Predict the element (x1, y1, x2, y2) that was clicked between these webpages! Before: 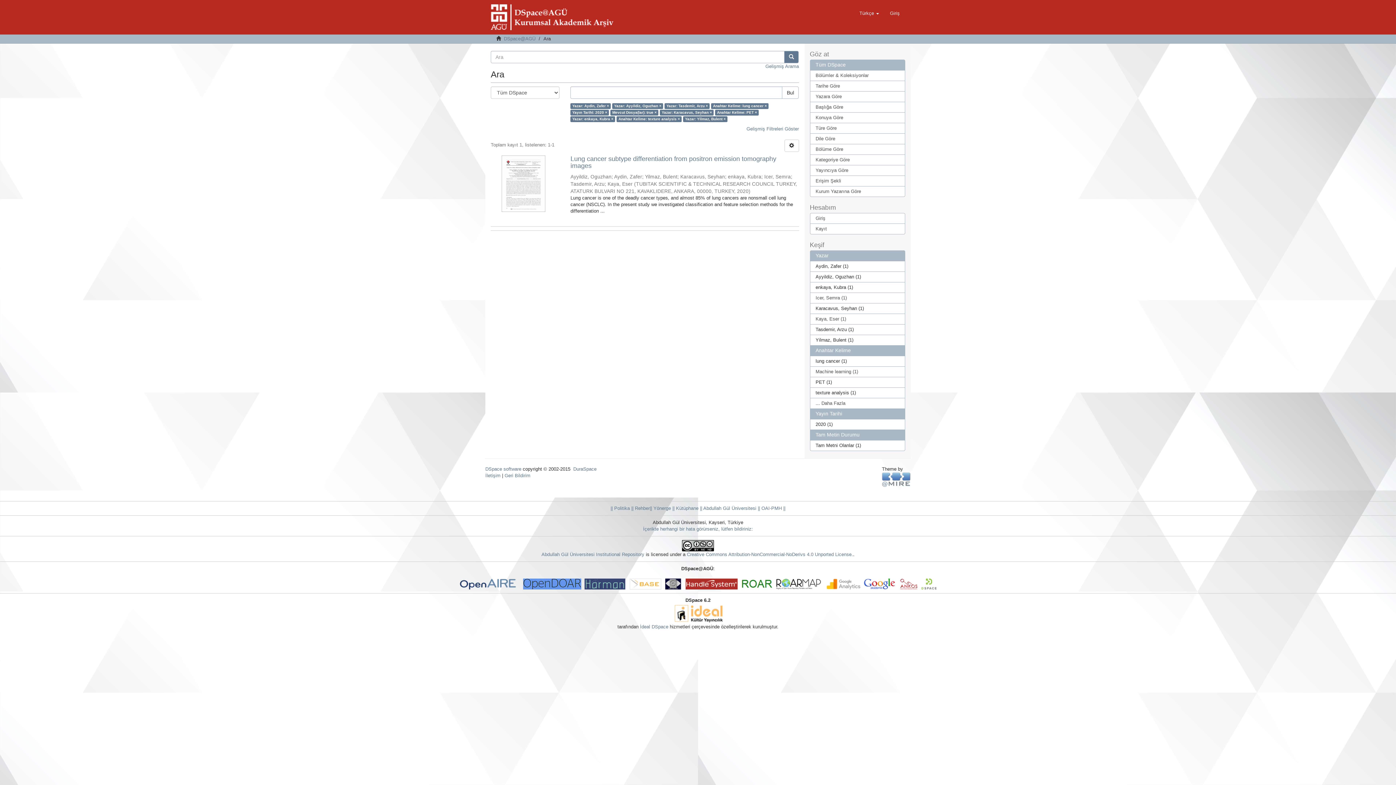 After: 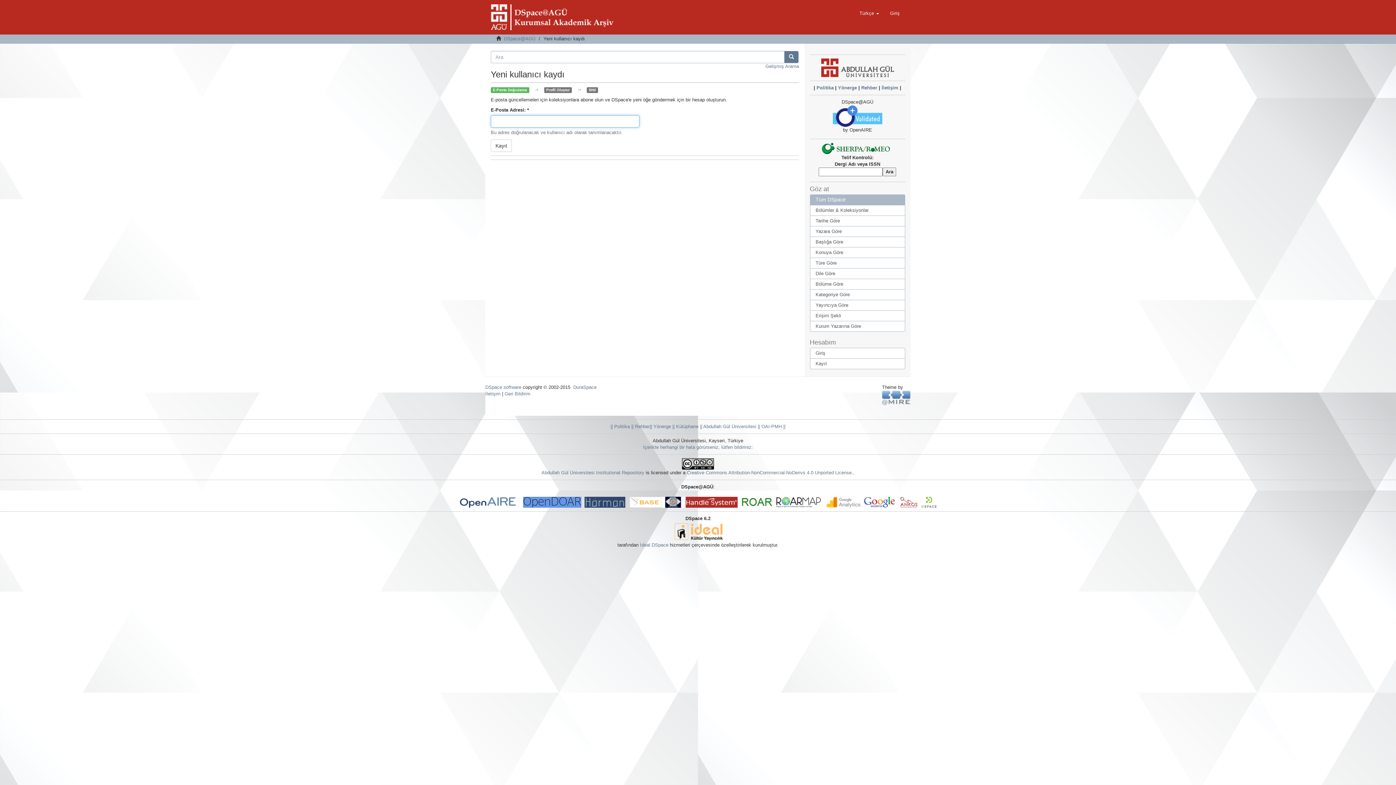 Action: bbox: (810, 223, 905, 234) label: Kayıt